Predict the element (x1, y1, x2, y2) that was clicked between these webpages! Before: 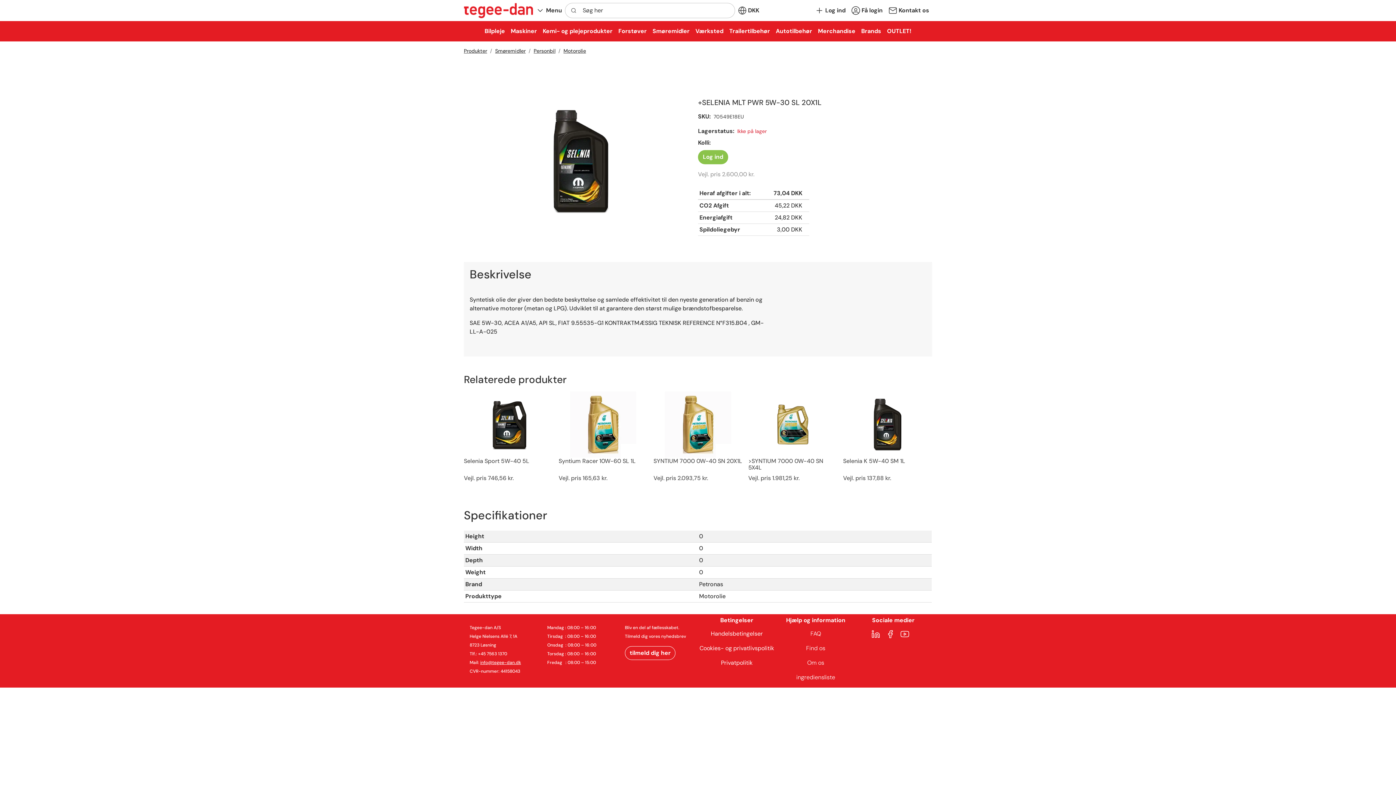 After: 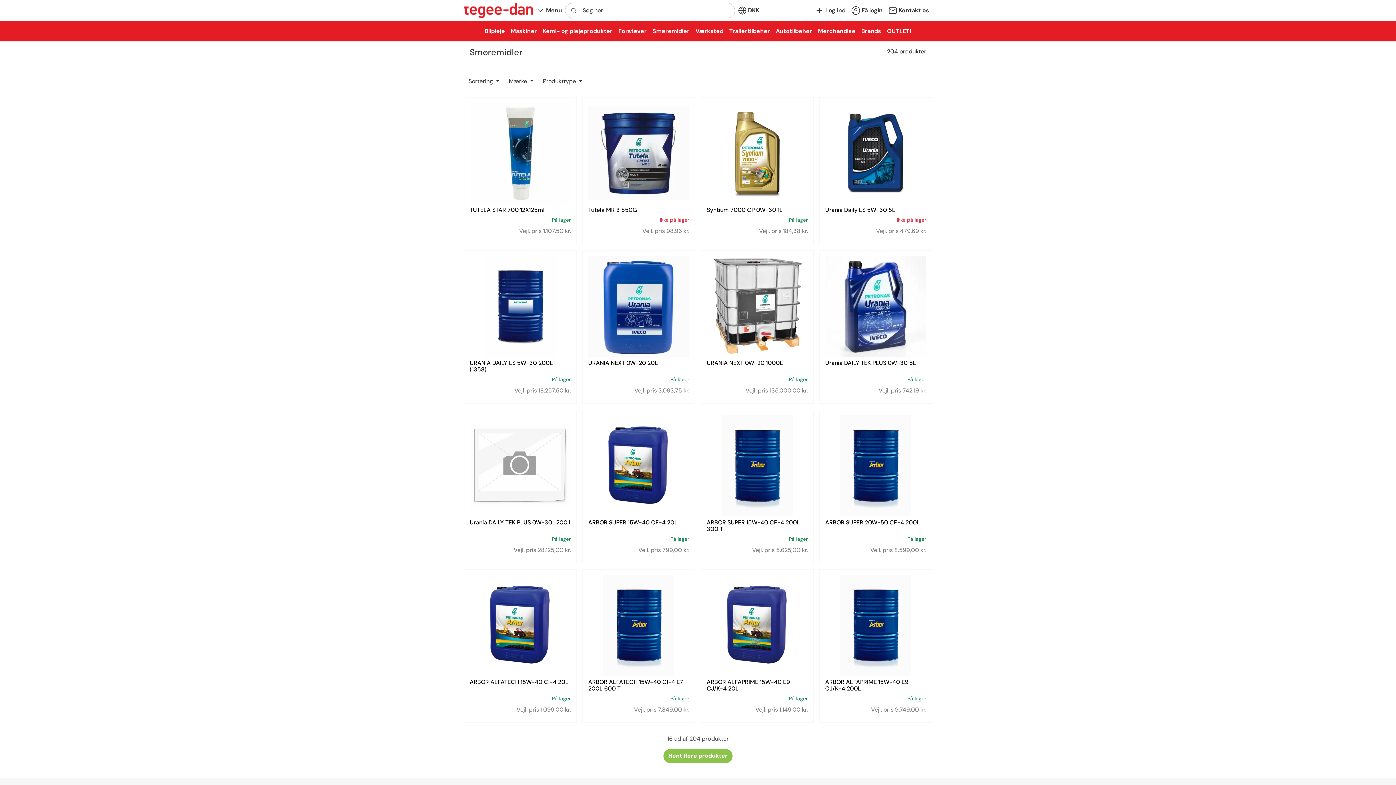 Action: bbox: (649, 24, 692, 38) label: Smøremidler